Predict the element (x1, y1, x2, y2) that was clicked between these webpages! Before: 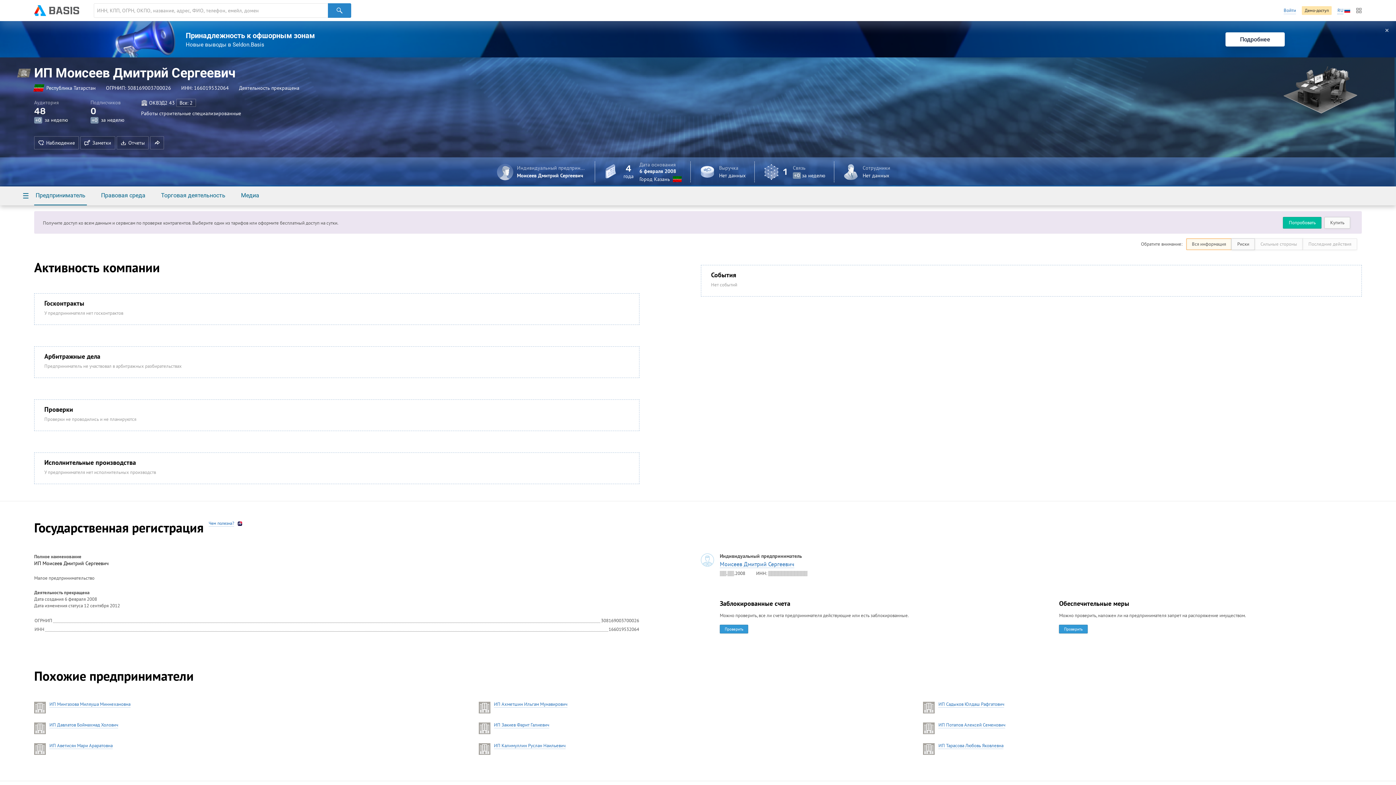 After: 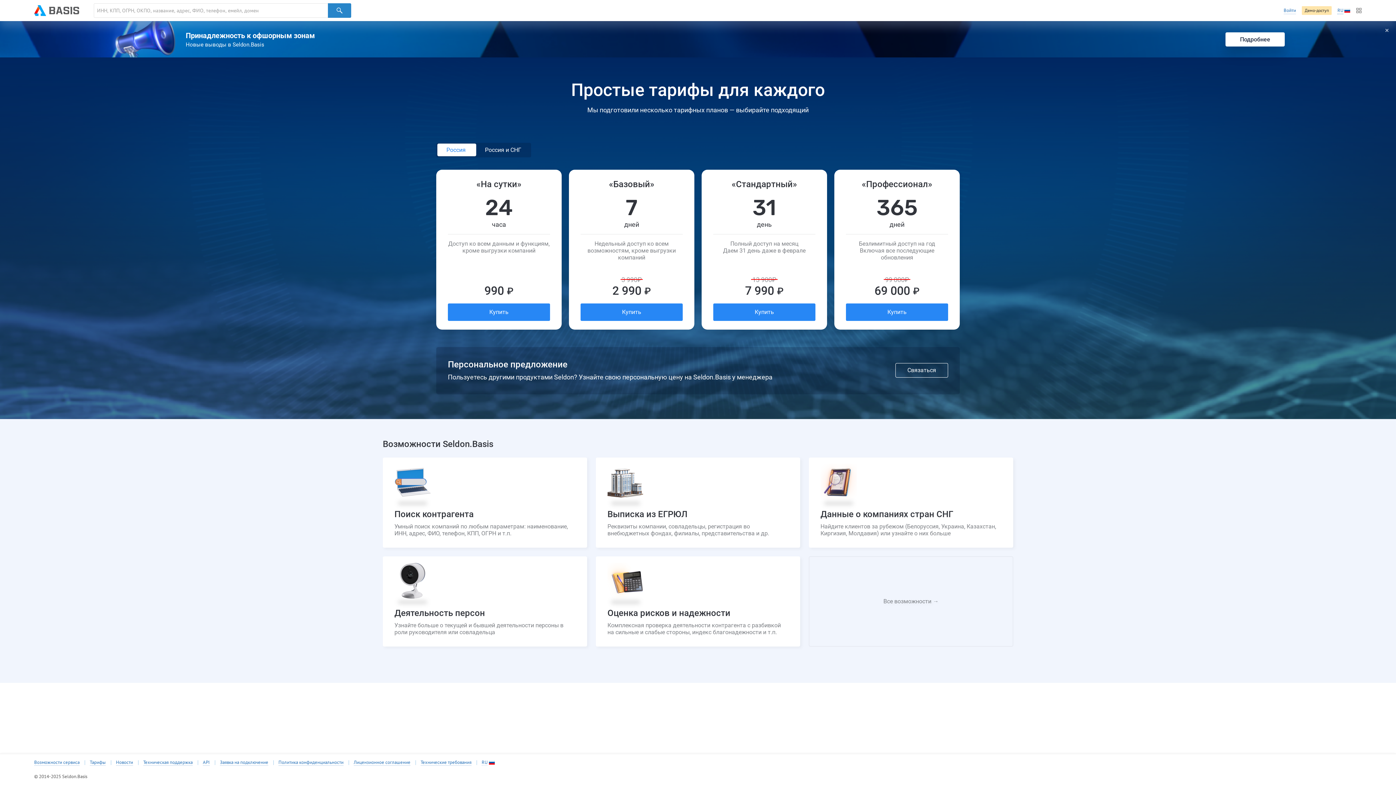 Action: bbox: (1324, 217, 1350, 228) label: Купить